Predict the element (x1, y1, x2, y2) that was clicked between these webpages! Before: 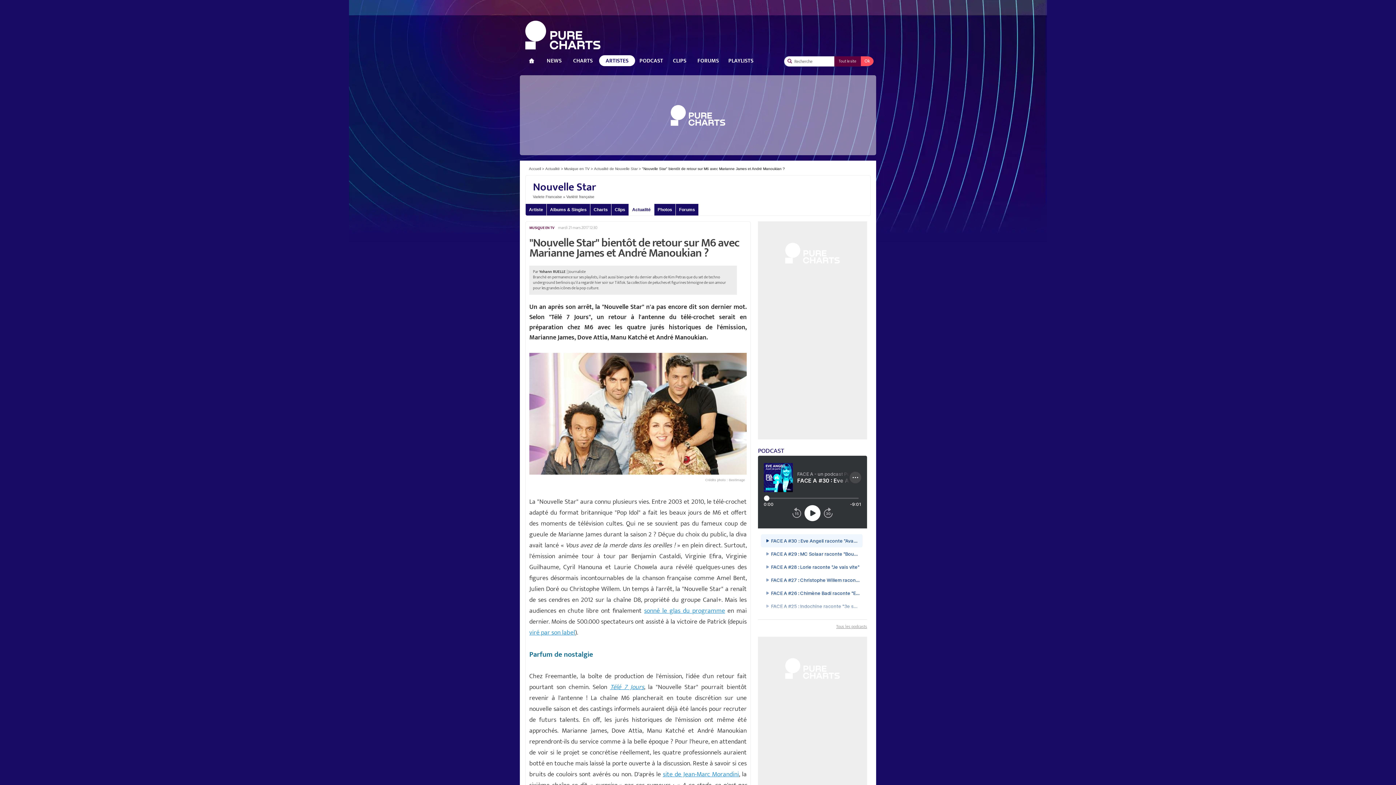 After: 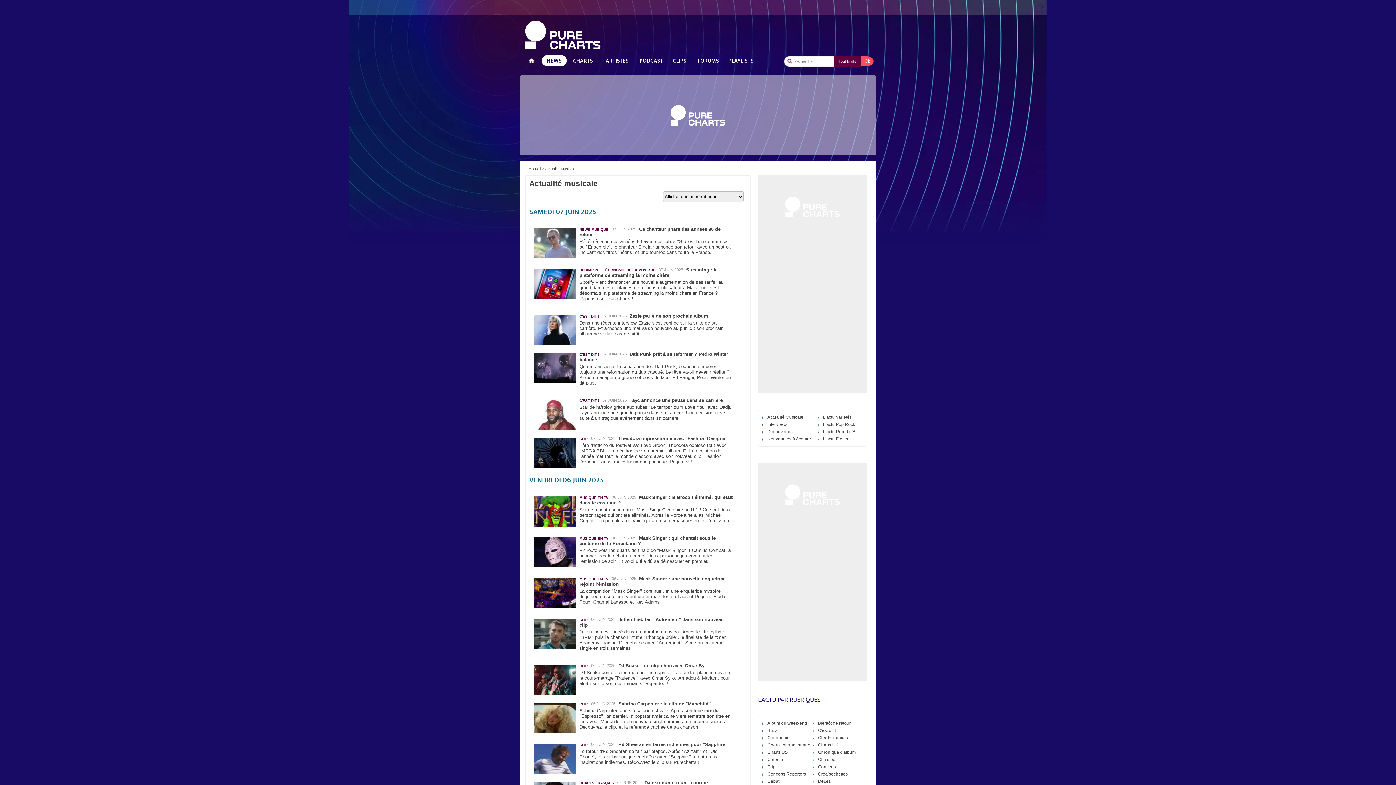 Action: label: NEWS bbox: (541, 55, 566, 66)